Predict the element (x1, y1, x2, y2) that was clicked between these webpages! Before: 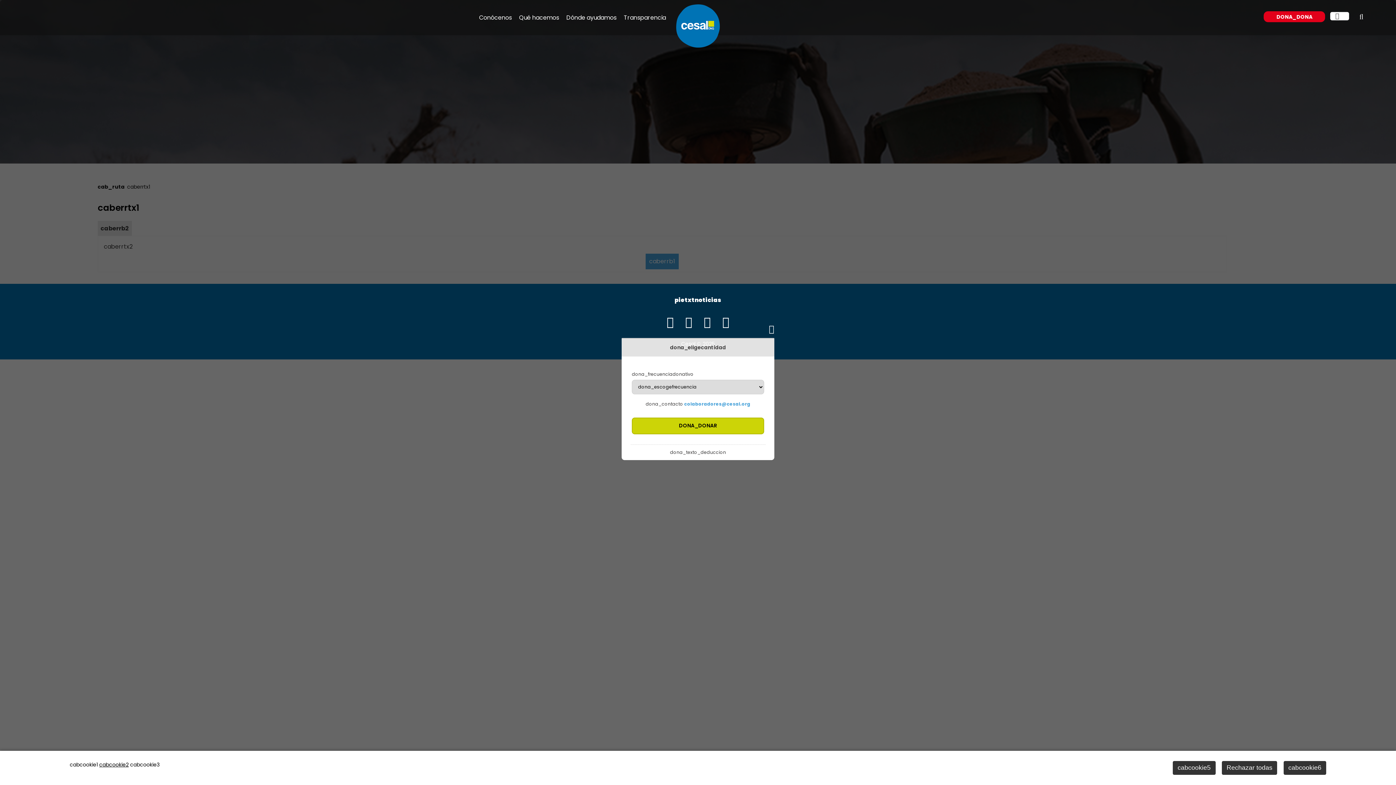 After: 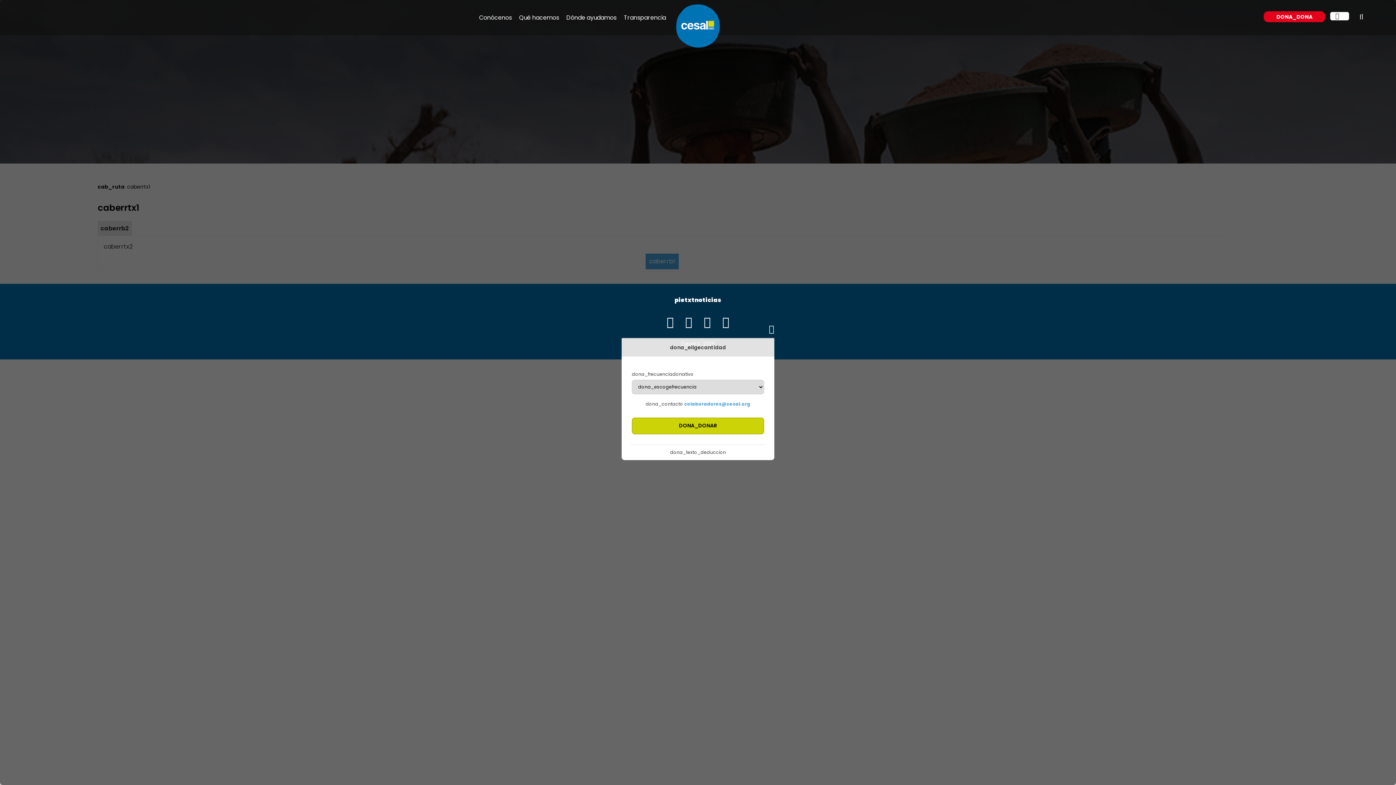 Action: bbox: (1173, 761, 1215, 775) label: cabcookie5